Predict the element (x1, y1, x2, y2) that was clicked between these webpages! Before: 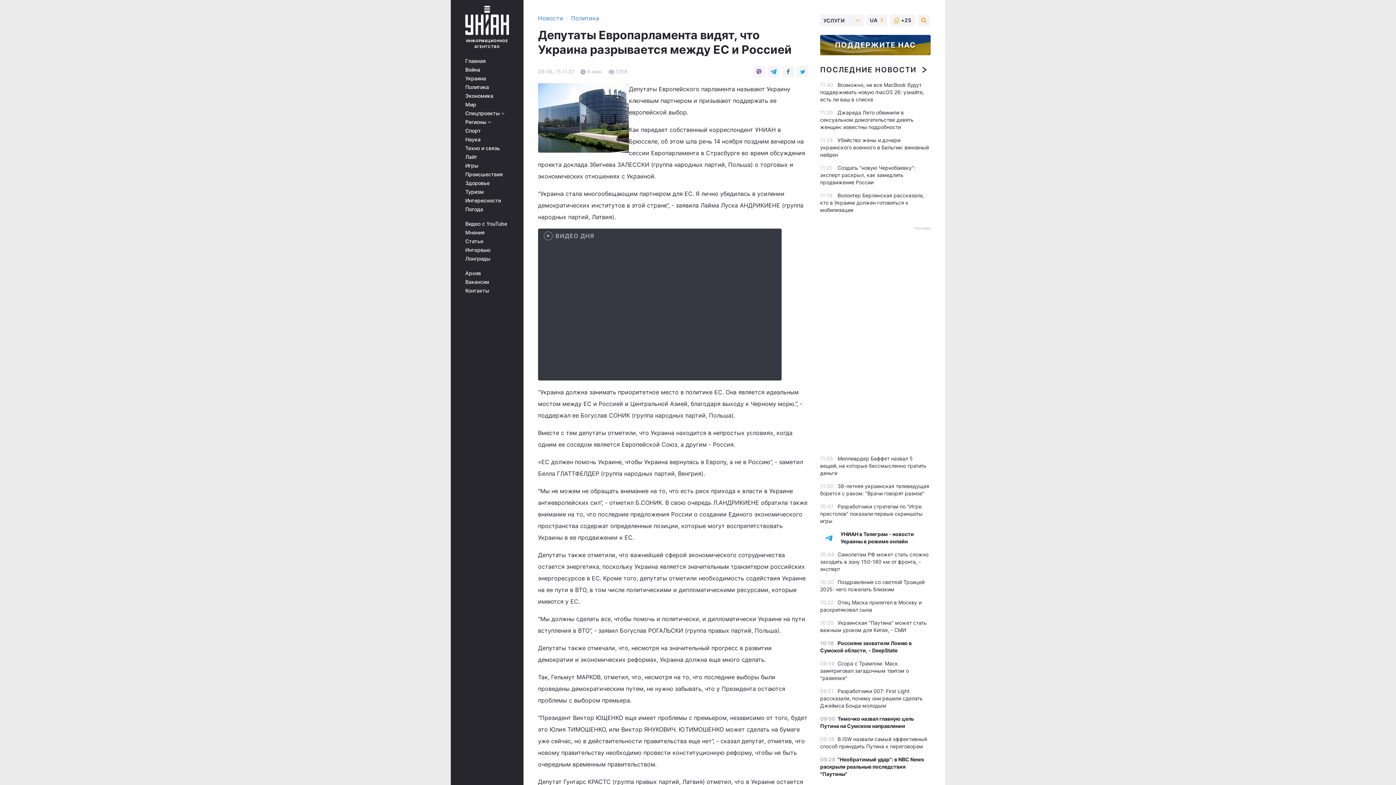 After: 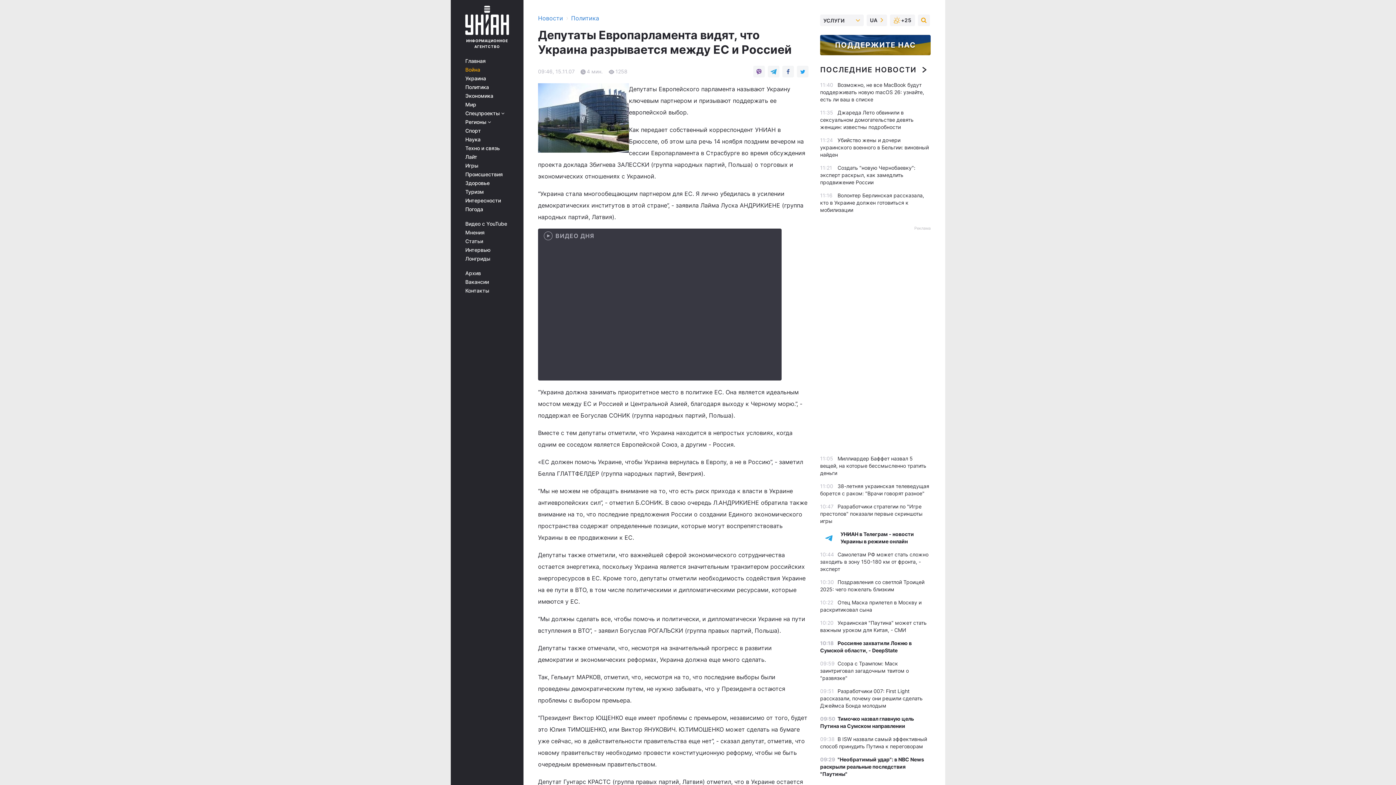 Action: label: Война bbox: (465, 66, 513, 72)